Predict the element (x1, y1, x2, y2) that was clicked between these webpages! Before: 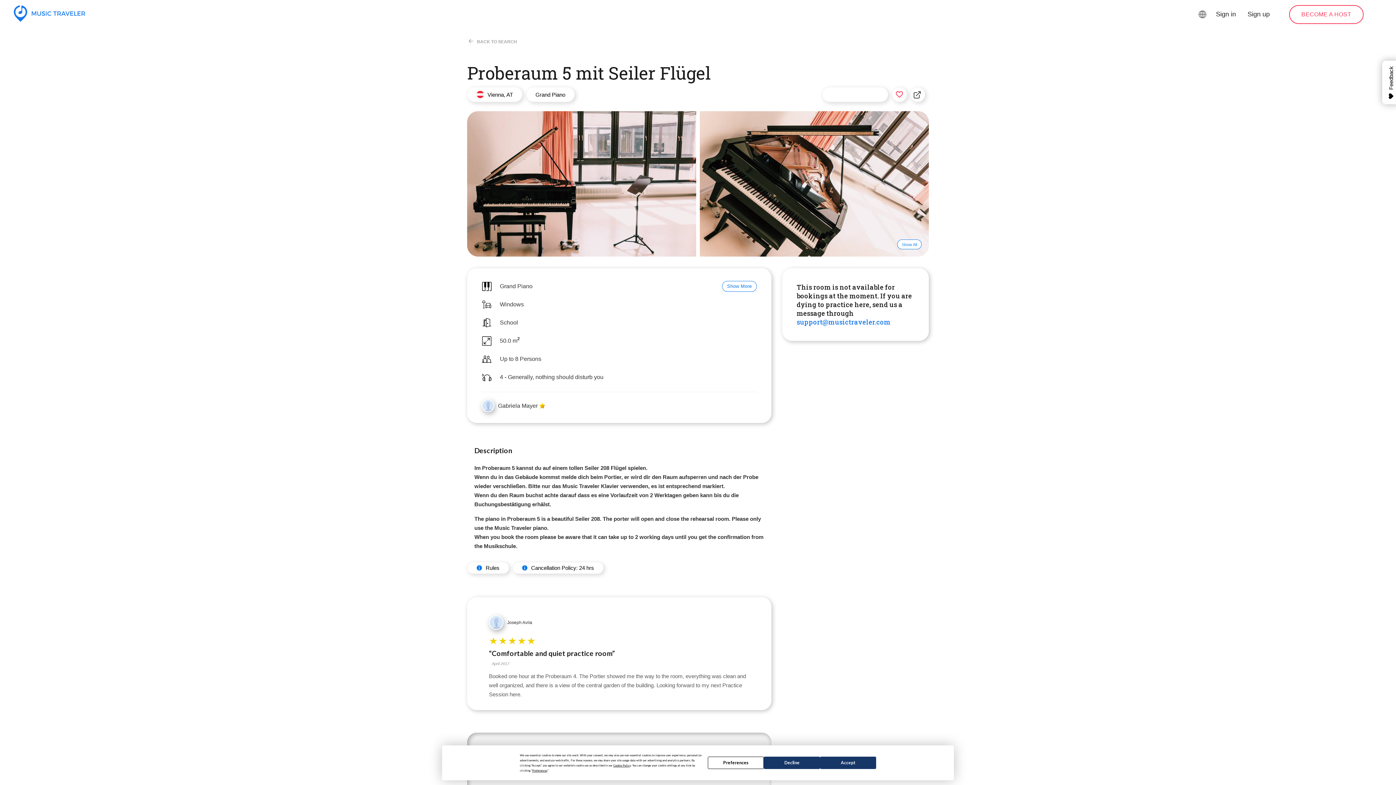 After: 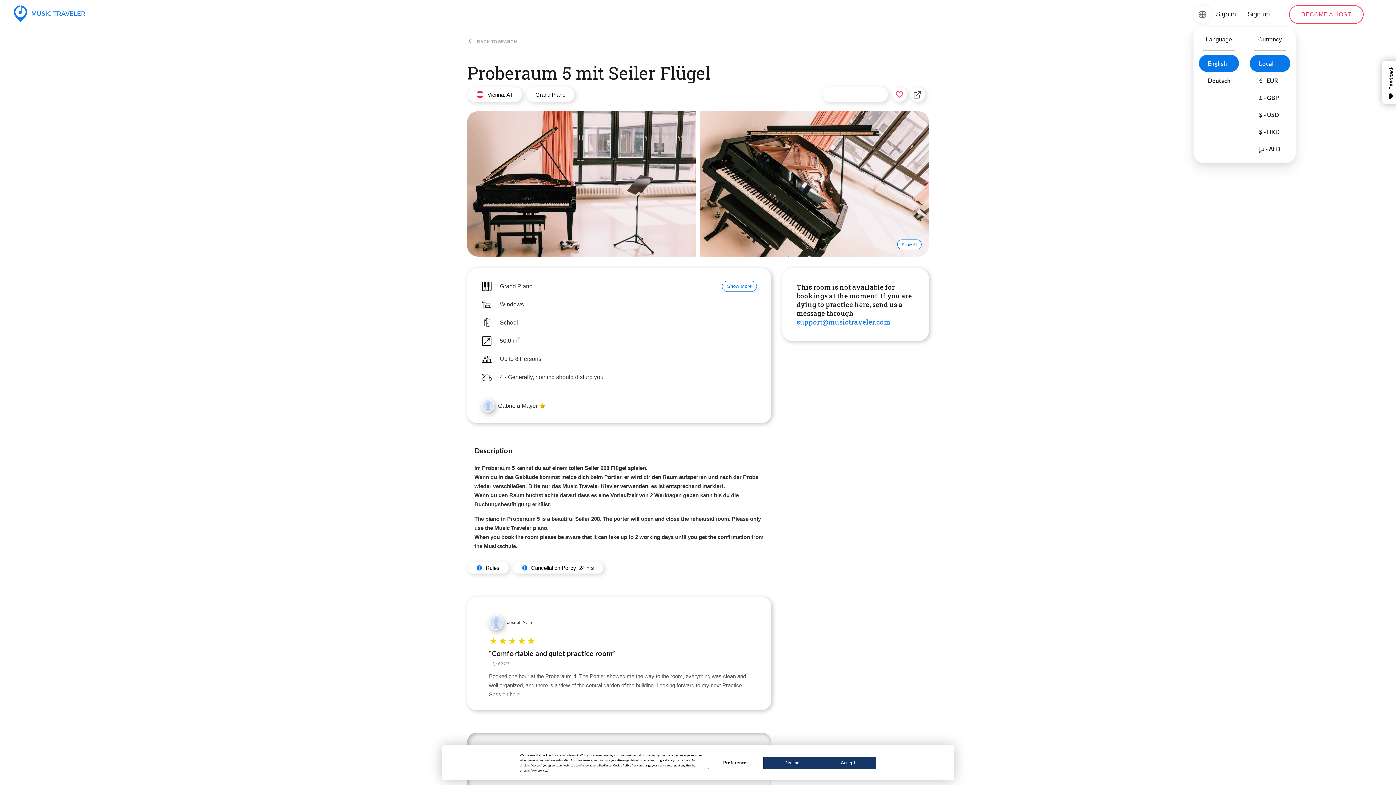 Action: bbox: (1193, 5, 1211, 23)